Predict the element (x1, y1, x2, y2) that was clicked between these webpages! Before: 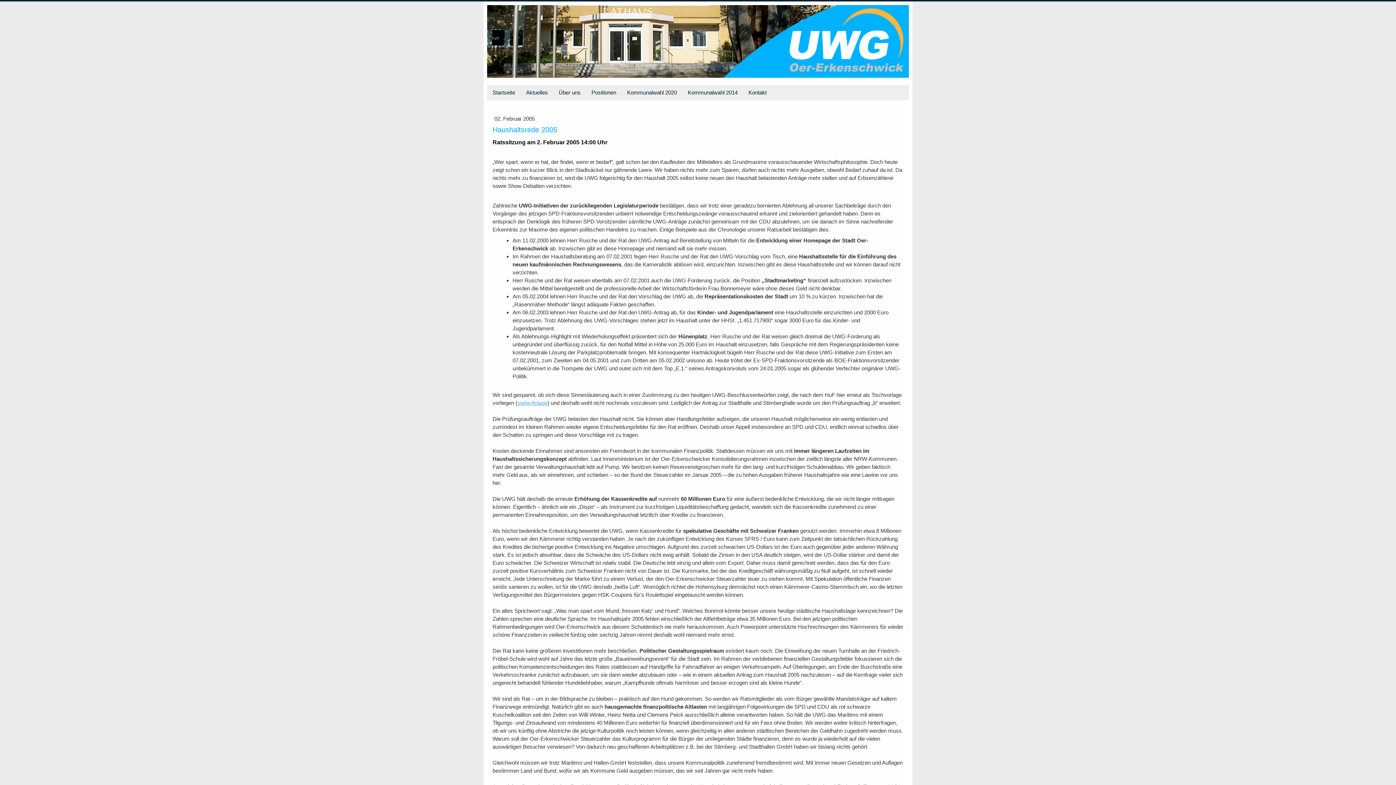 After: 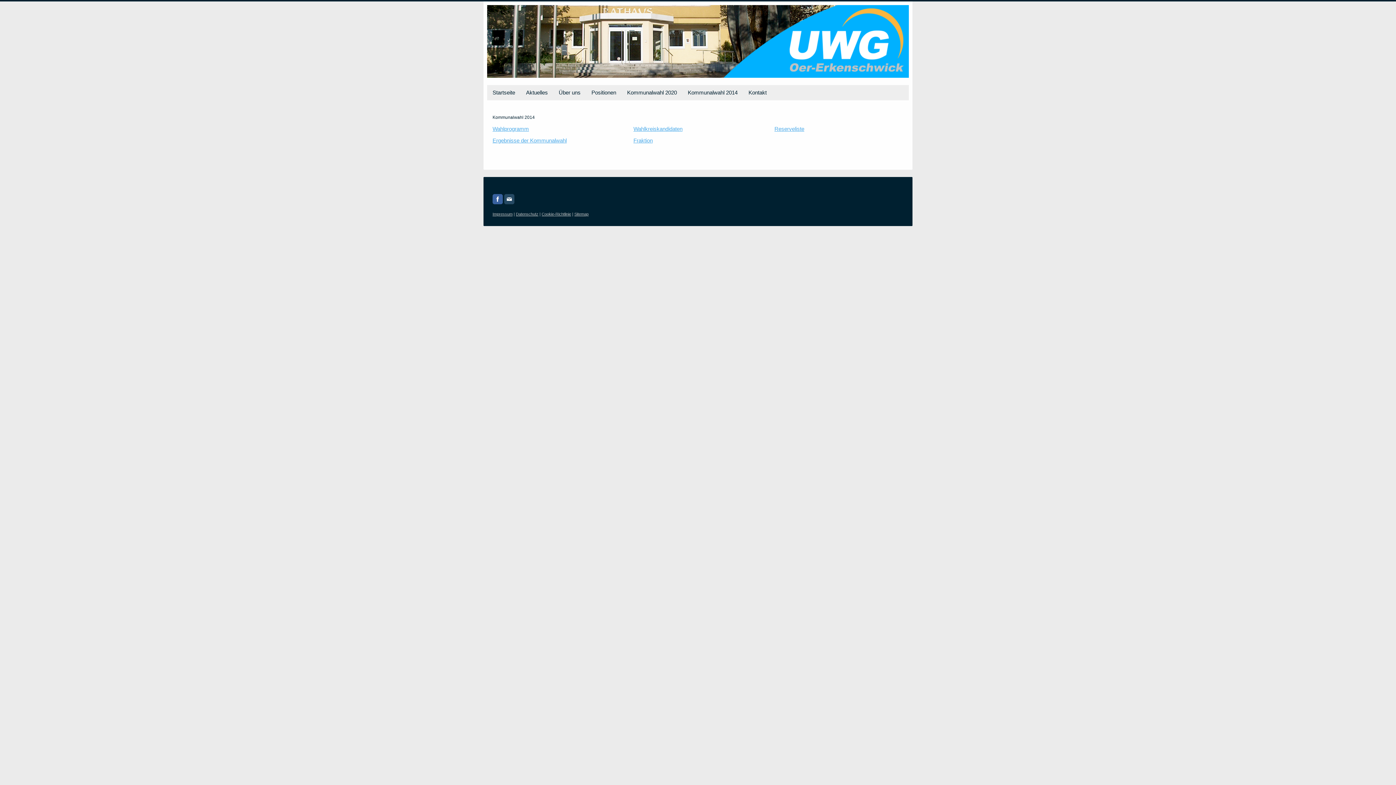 Action: bbox: (682, 85, 743, 100) label: Kommunalwahl 2014